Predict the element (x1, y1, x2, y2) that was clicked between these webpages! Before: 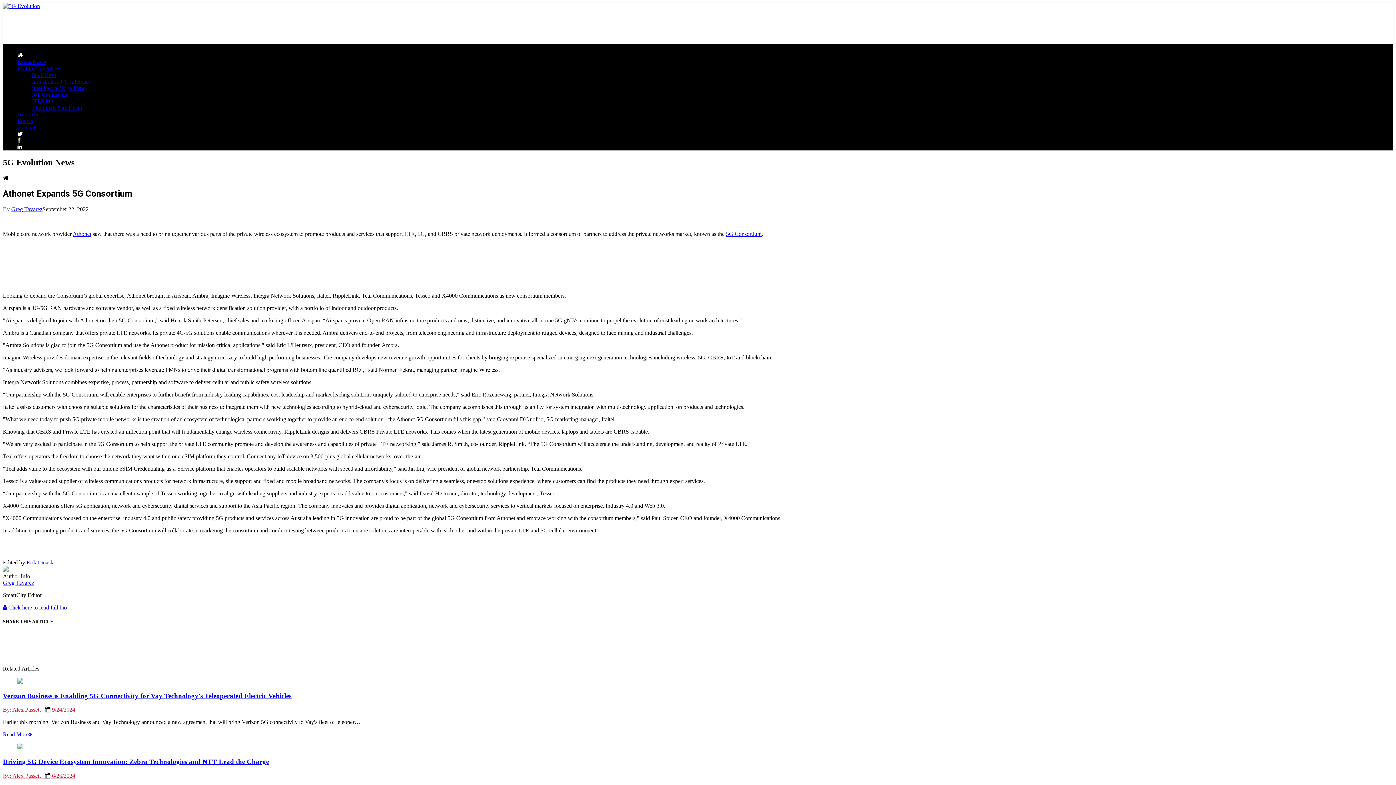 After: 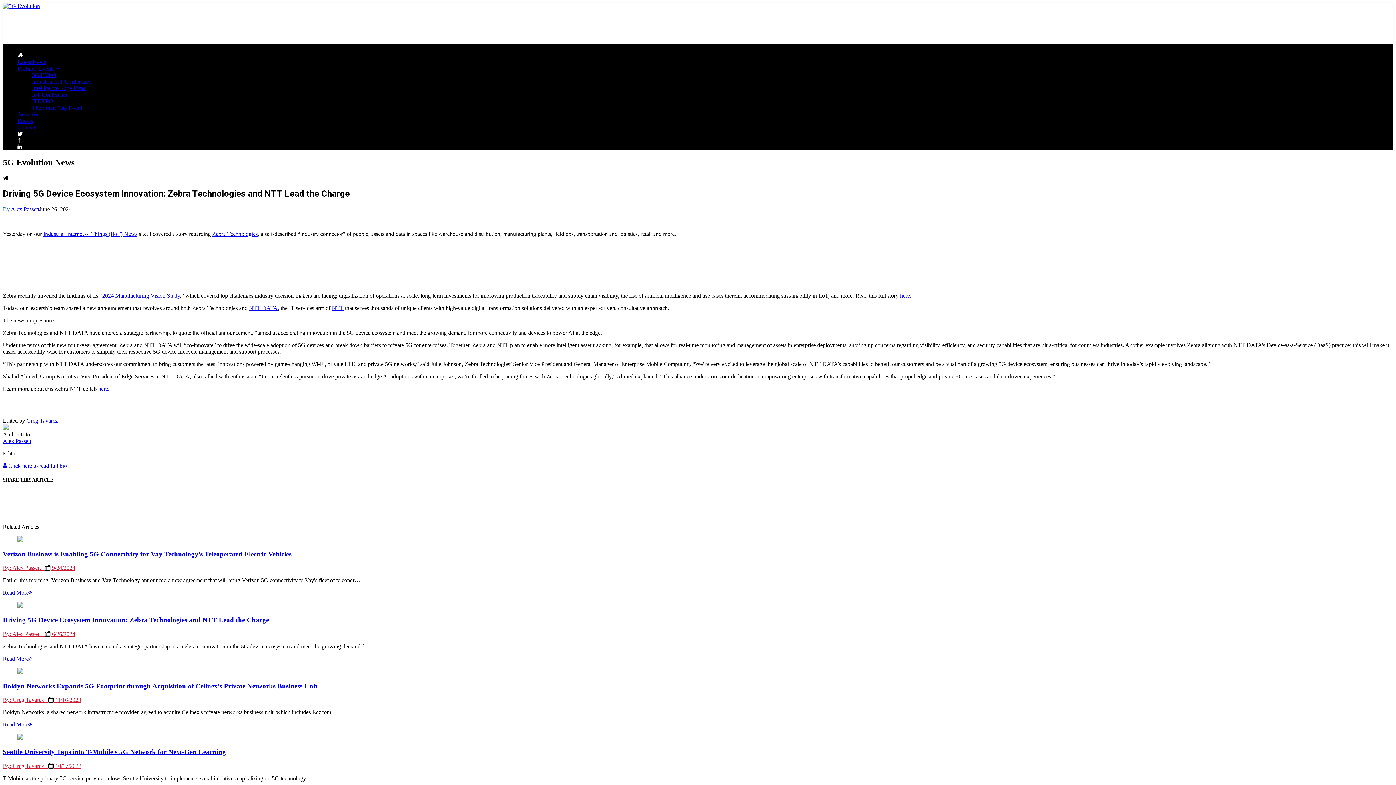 Action: bbox: (2, 773, 75, 779) label: By: Alex Passett    6/26/2024